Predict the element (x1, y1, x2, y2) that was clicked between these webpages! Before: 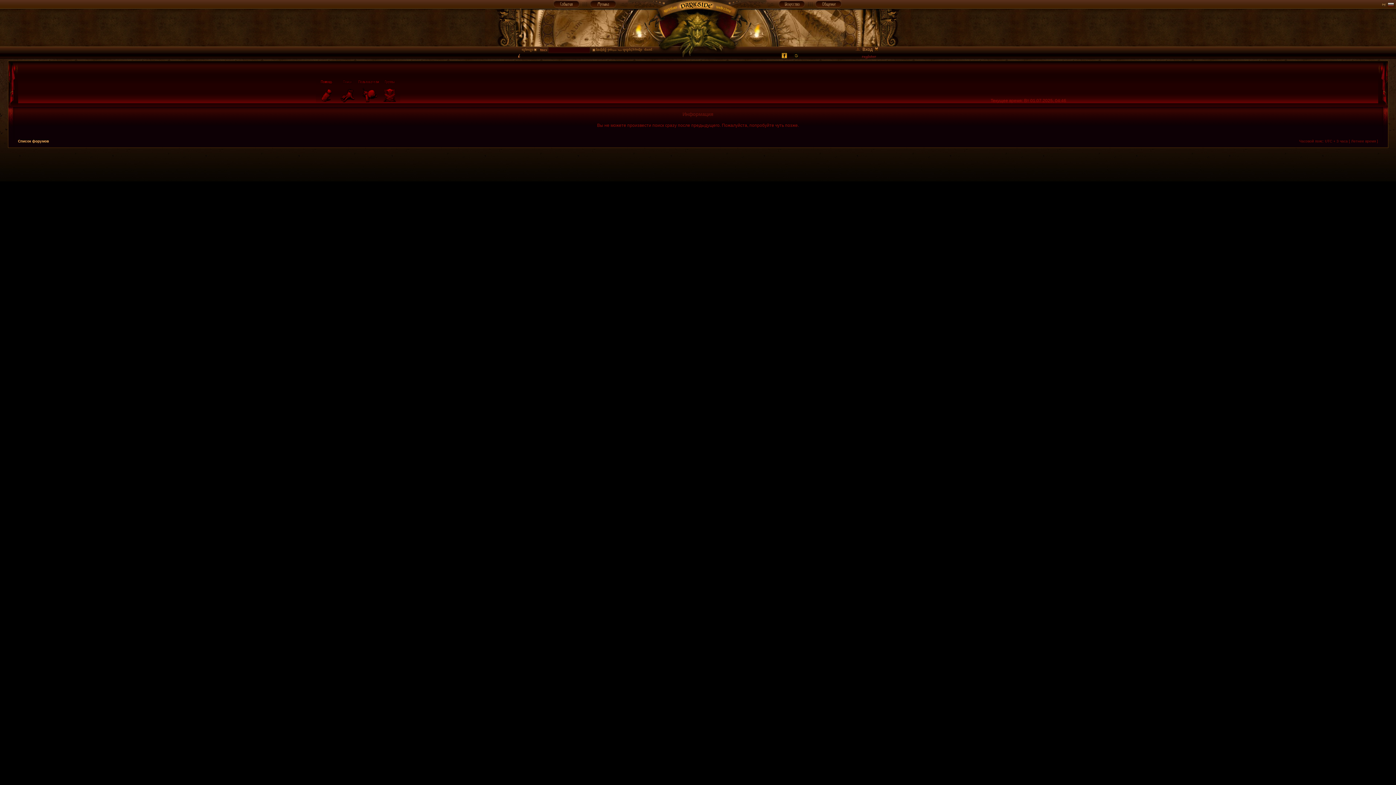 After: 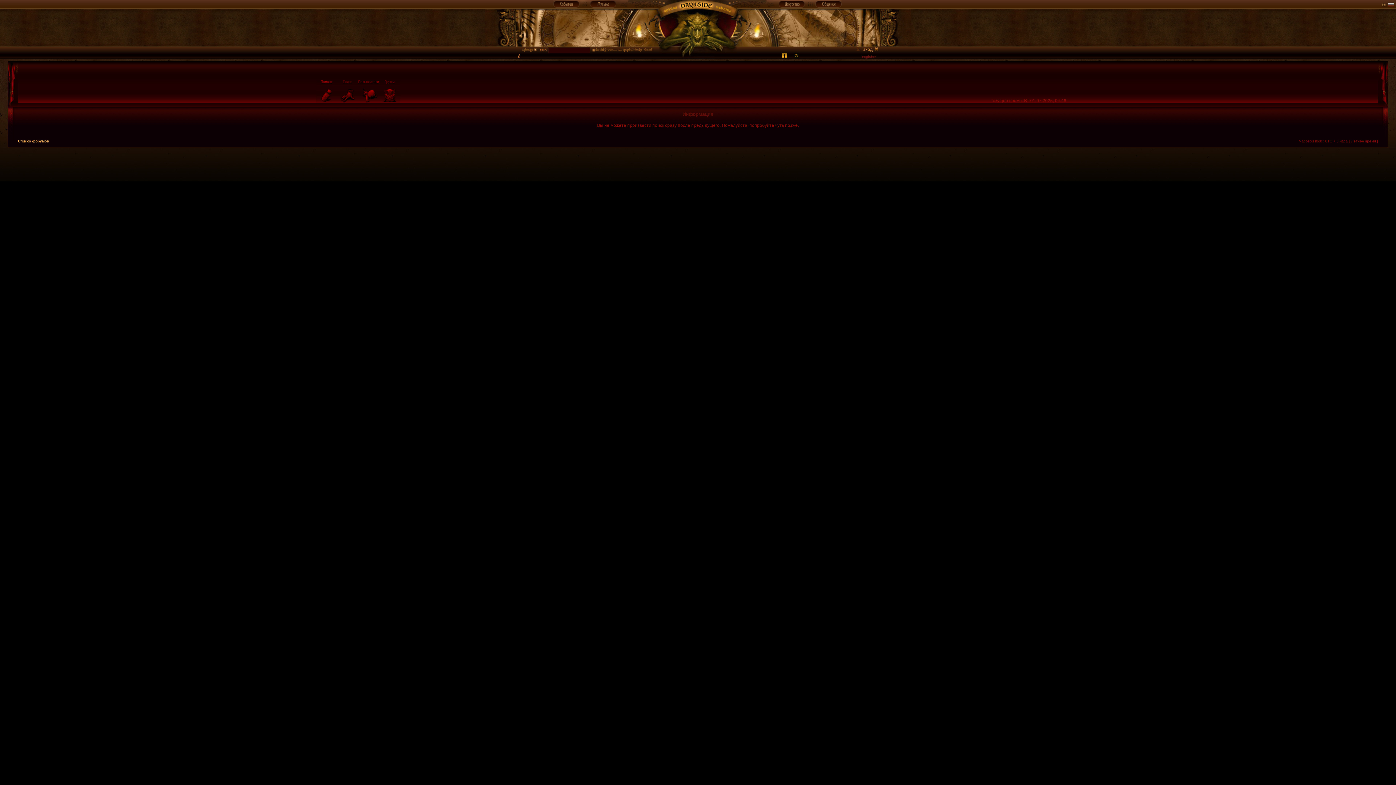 Action: bbox: (337, 100, 358, 104)